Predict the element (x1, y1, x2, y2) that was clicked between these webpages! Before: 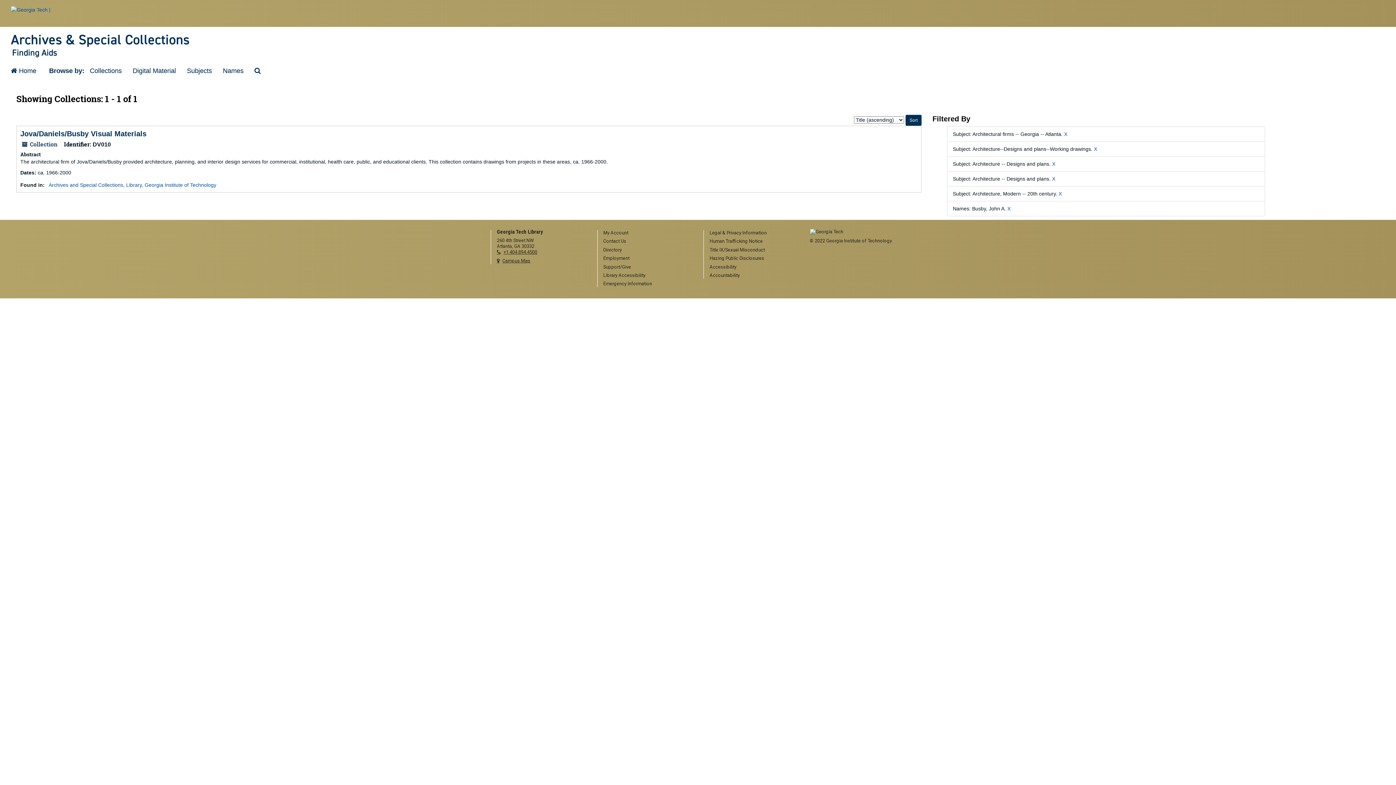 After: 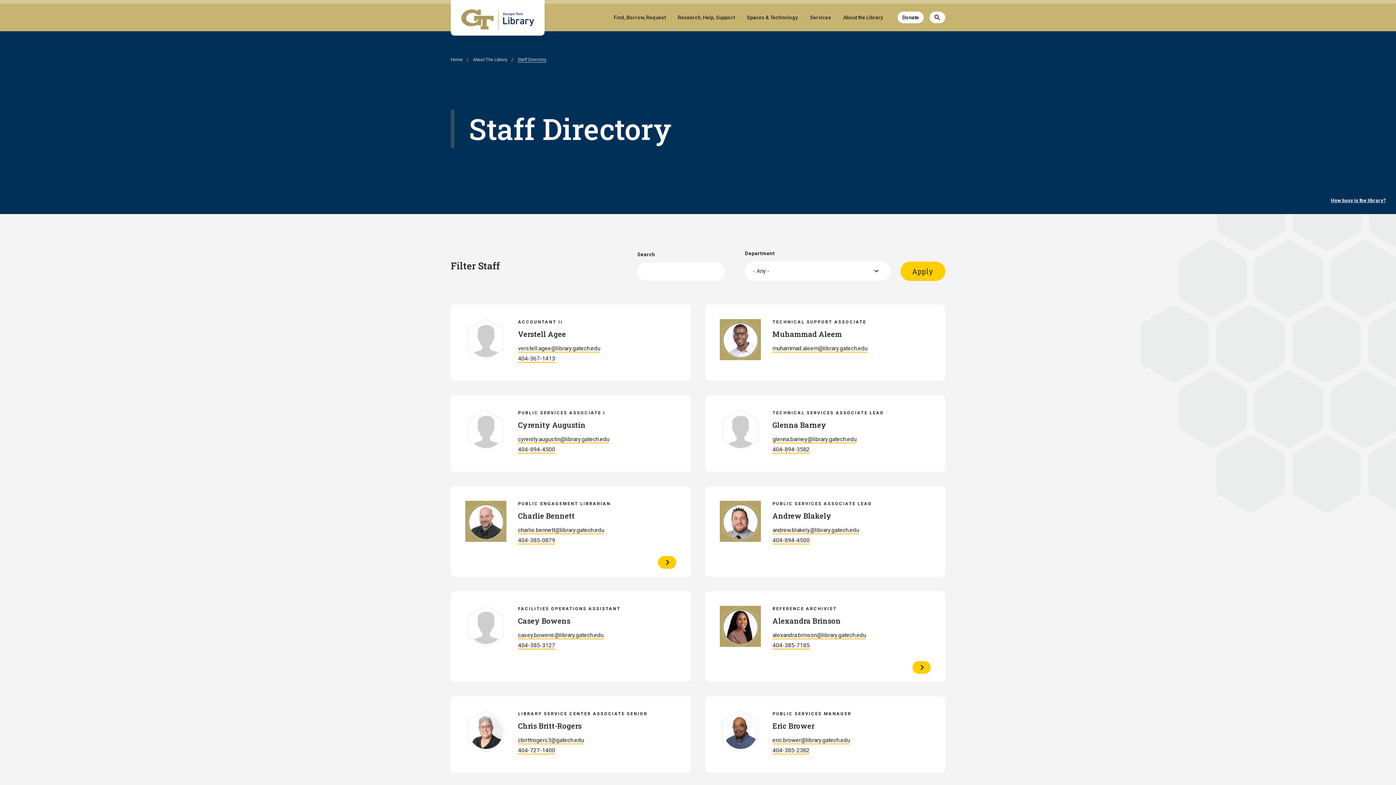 Action: bbox: (603, 247, 692, 253) label: Directory